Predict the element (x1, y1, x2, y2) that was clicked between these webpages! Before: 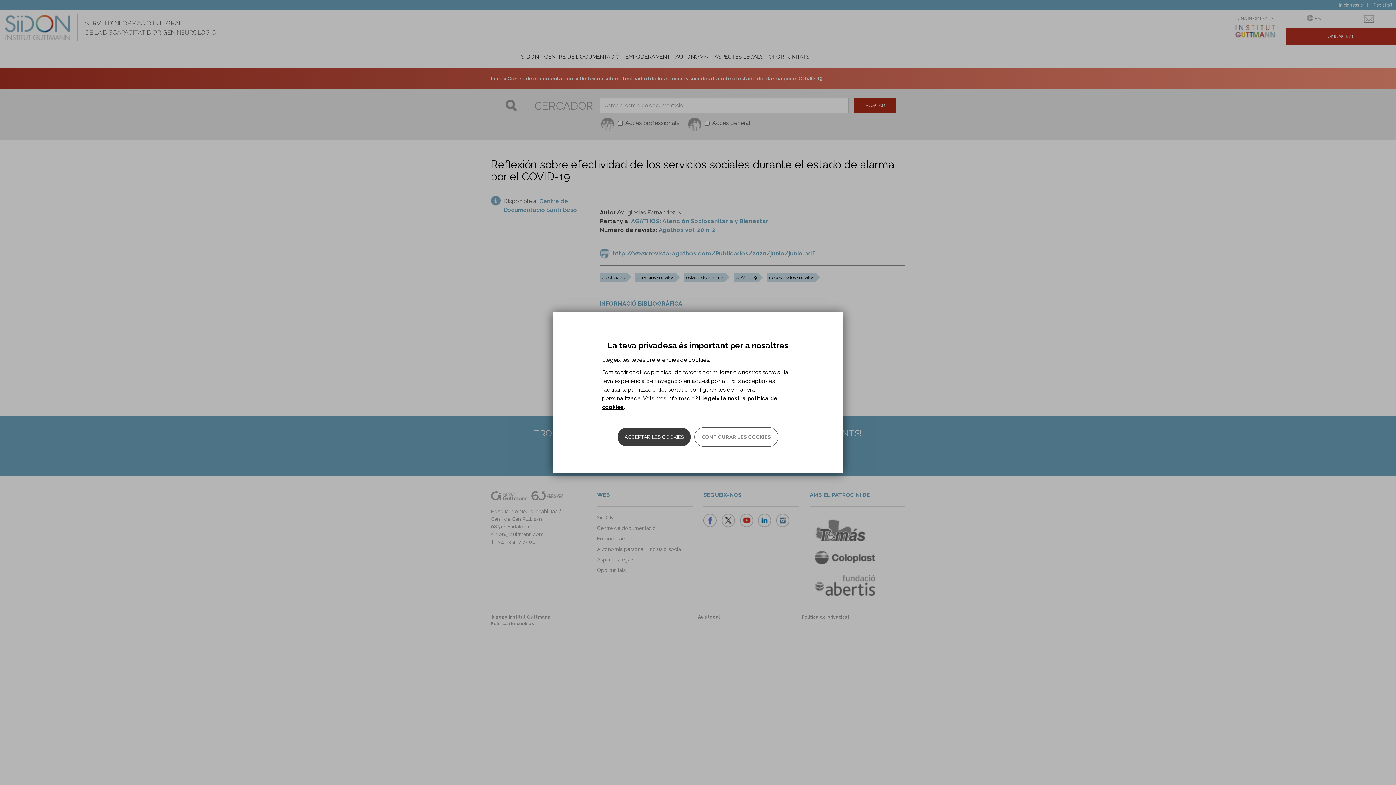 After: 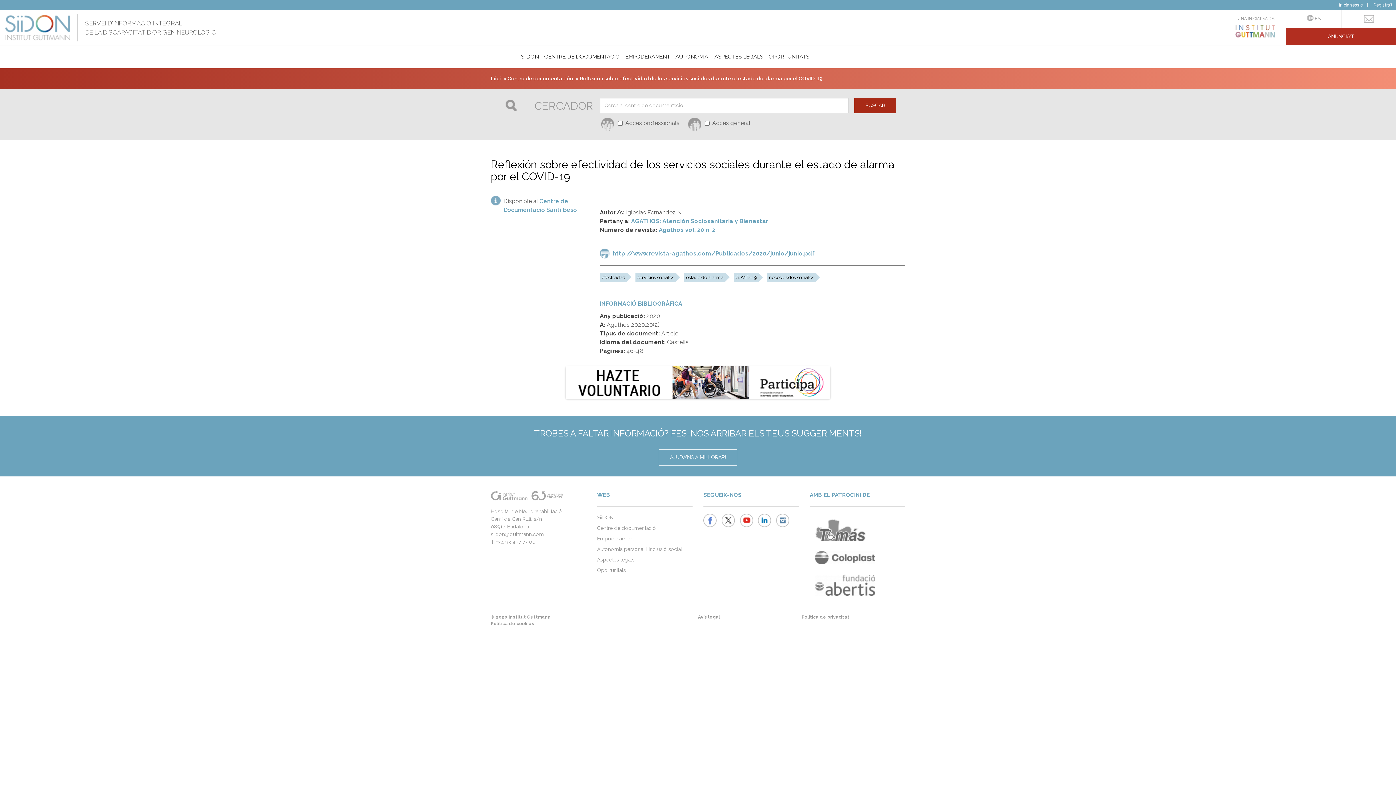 Action: bbox: (617, 427, 690, 446) label: ACCEPTAR LES COOKIES